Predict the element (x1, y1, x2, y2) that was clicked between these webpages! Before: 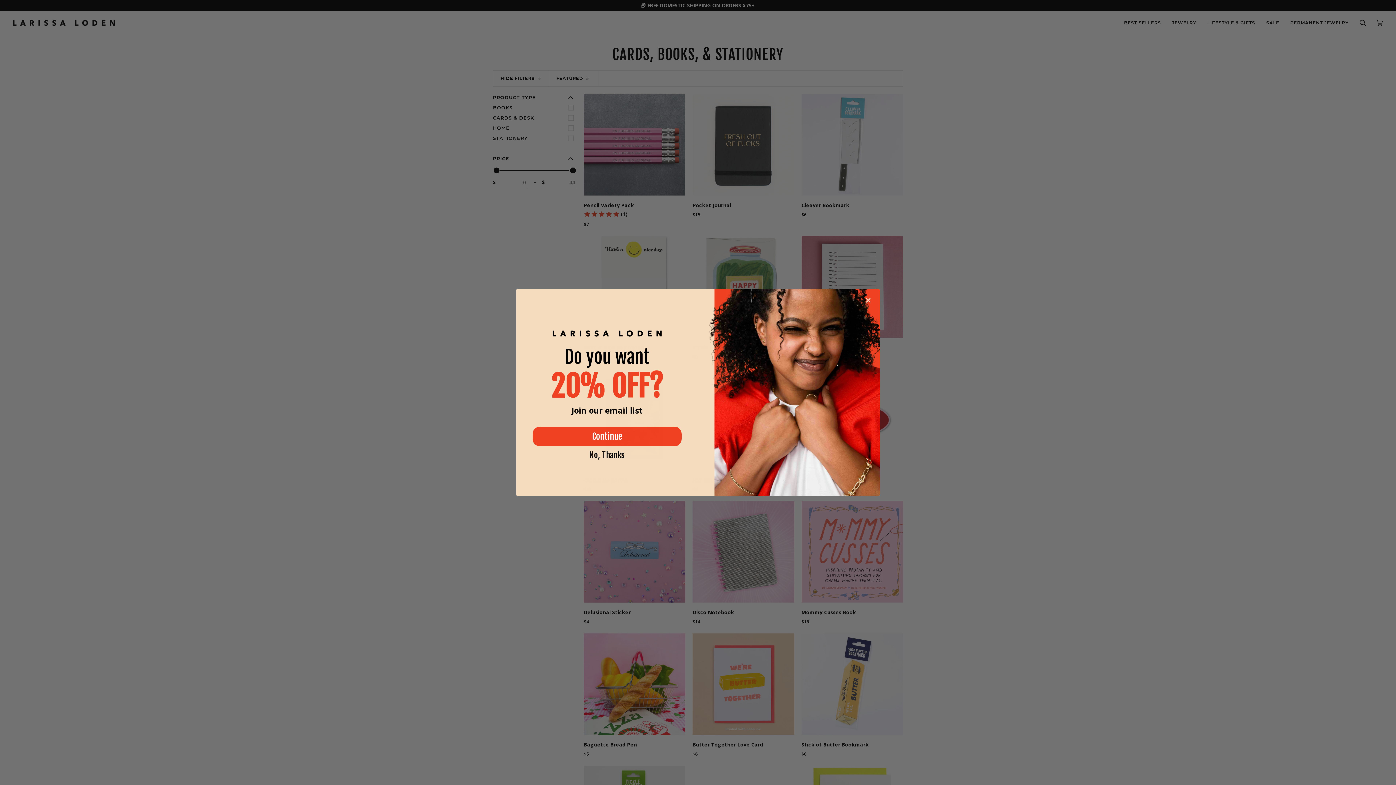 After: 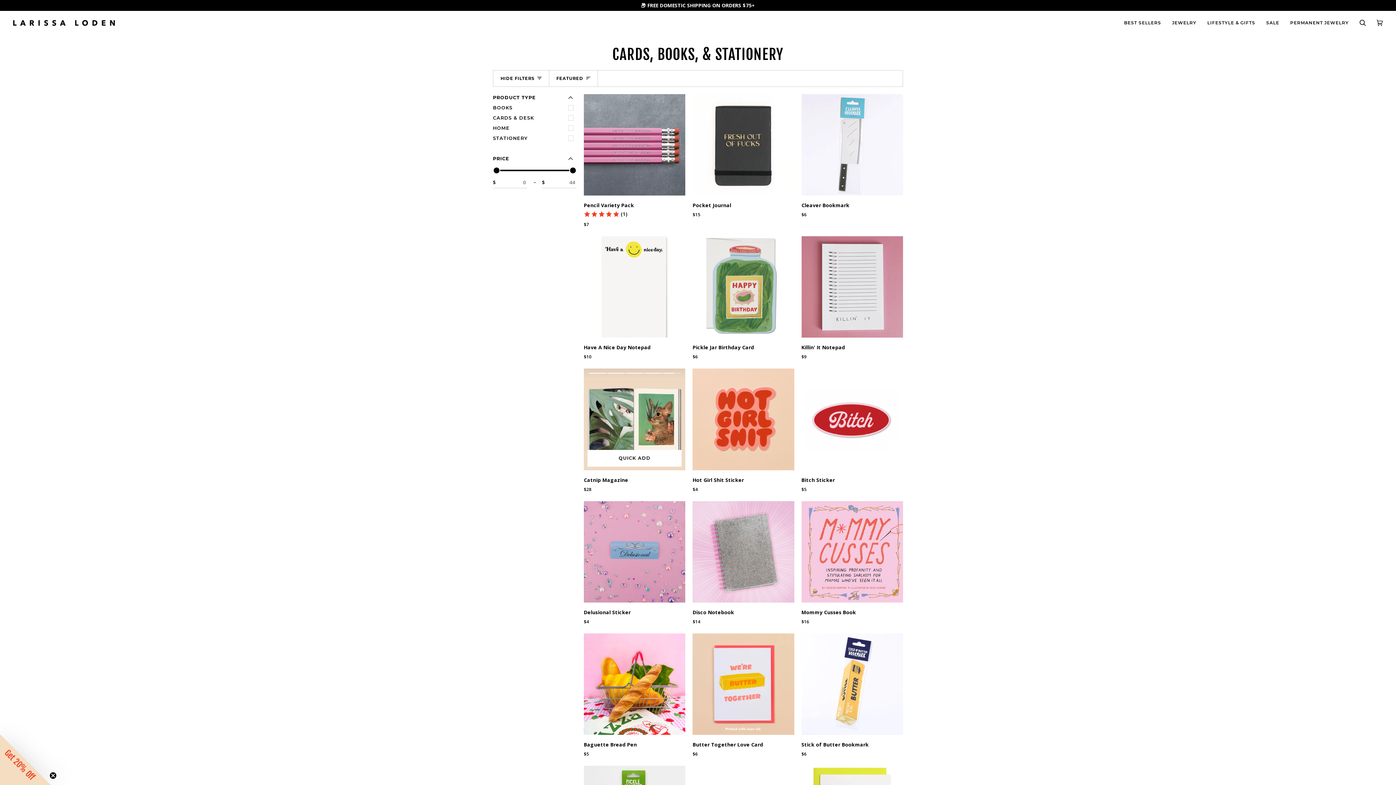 Action: label: No, Thanks bbox: (532, 450, 681, 461)